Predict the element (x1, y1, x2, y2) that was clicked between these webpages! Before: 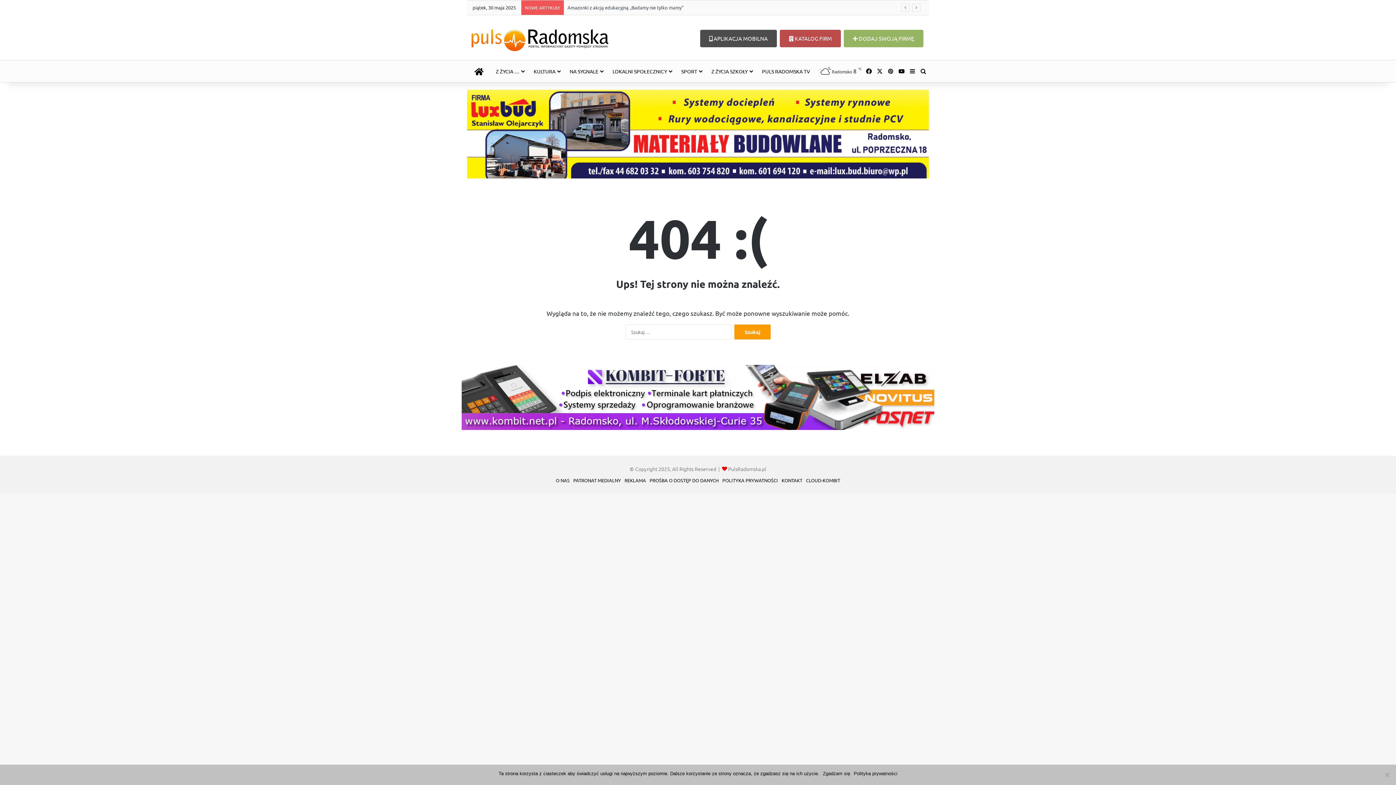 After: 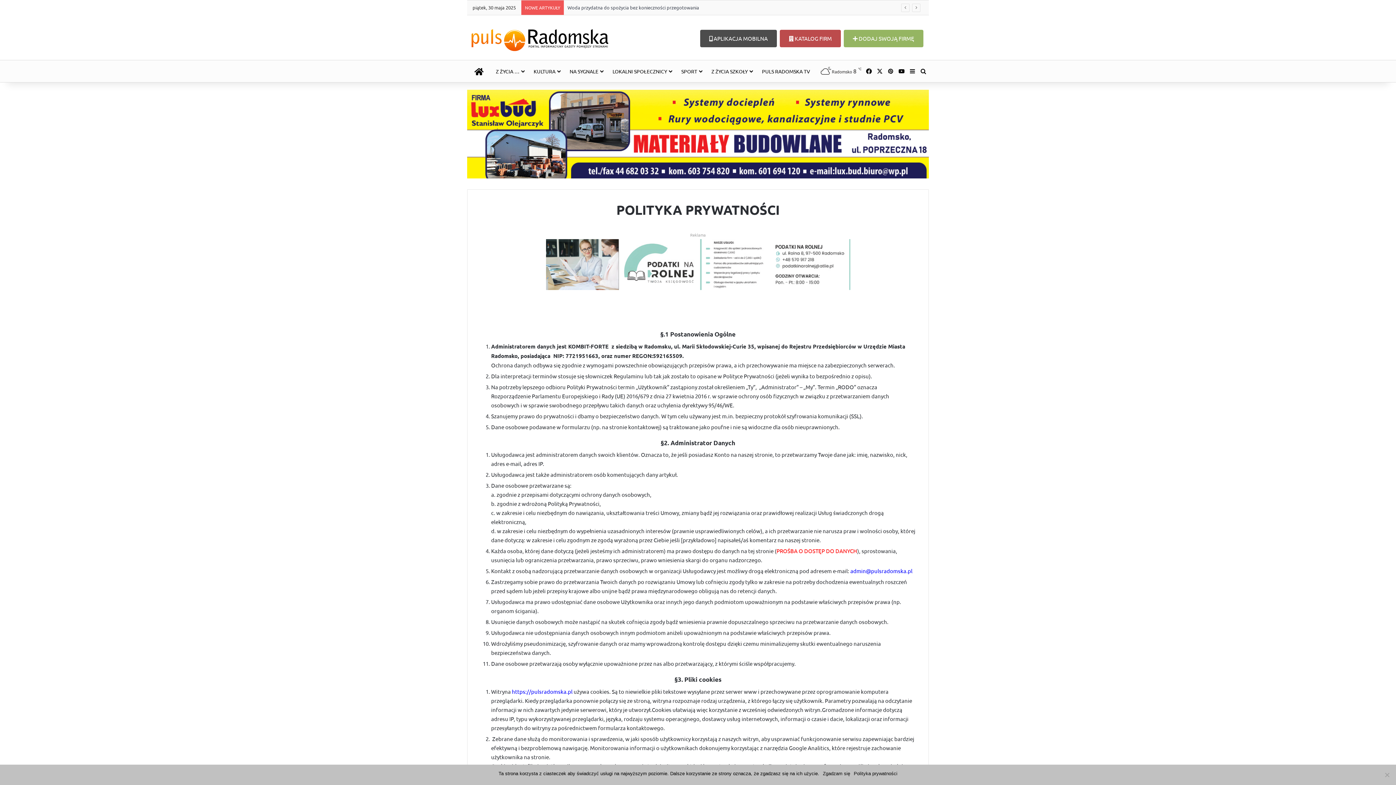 Action: bbox: (722, 477, 778, 483) label: POLITYKA PRYWATNOŚCI